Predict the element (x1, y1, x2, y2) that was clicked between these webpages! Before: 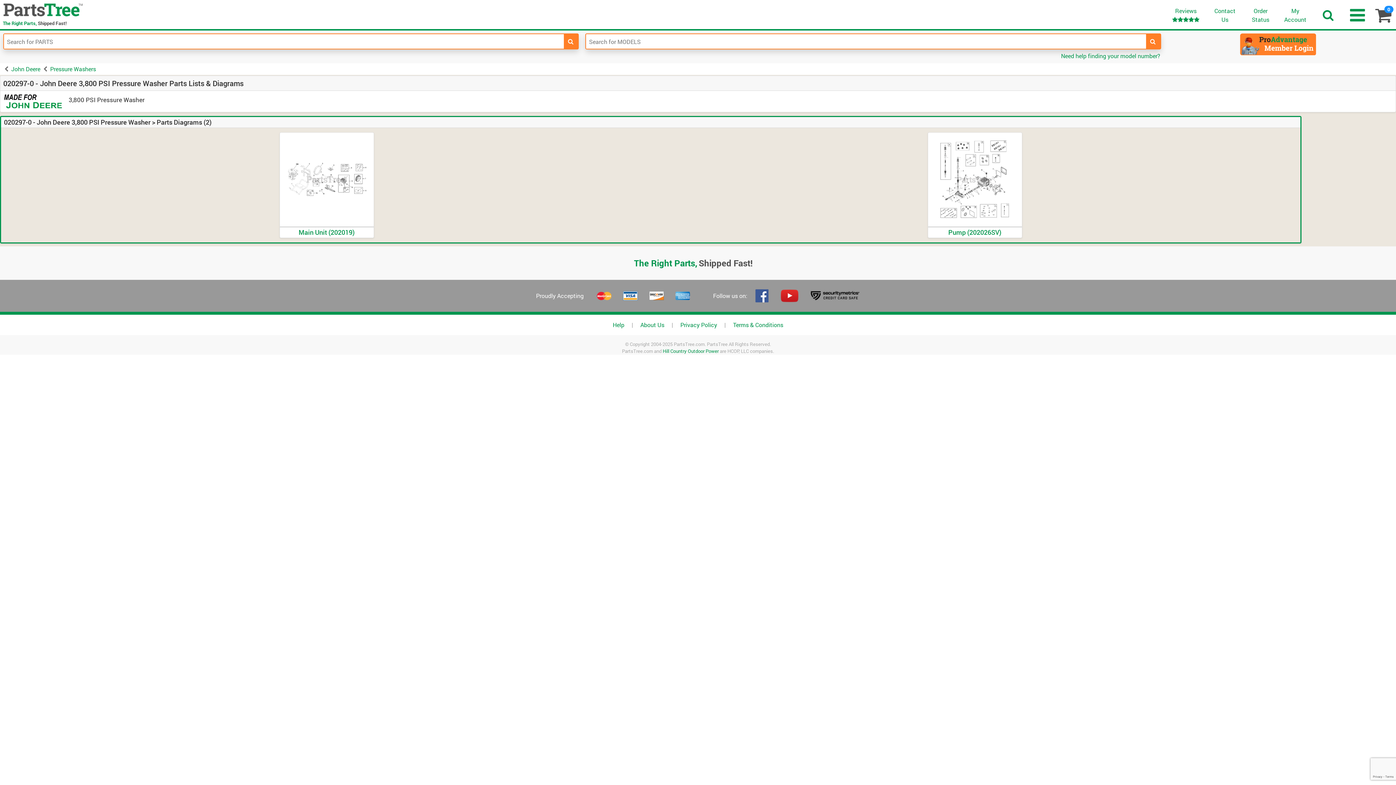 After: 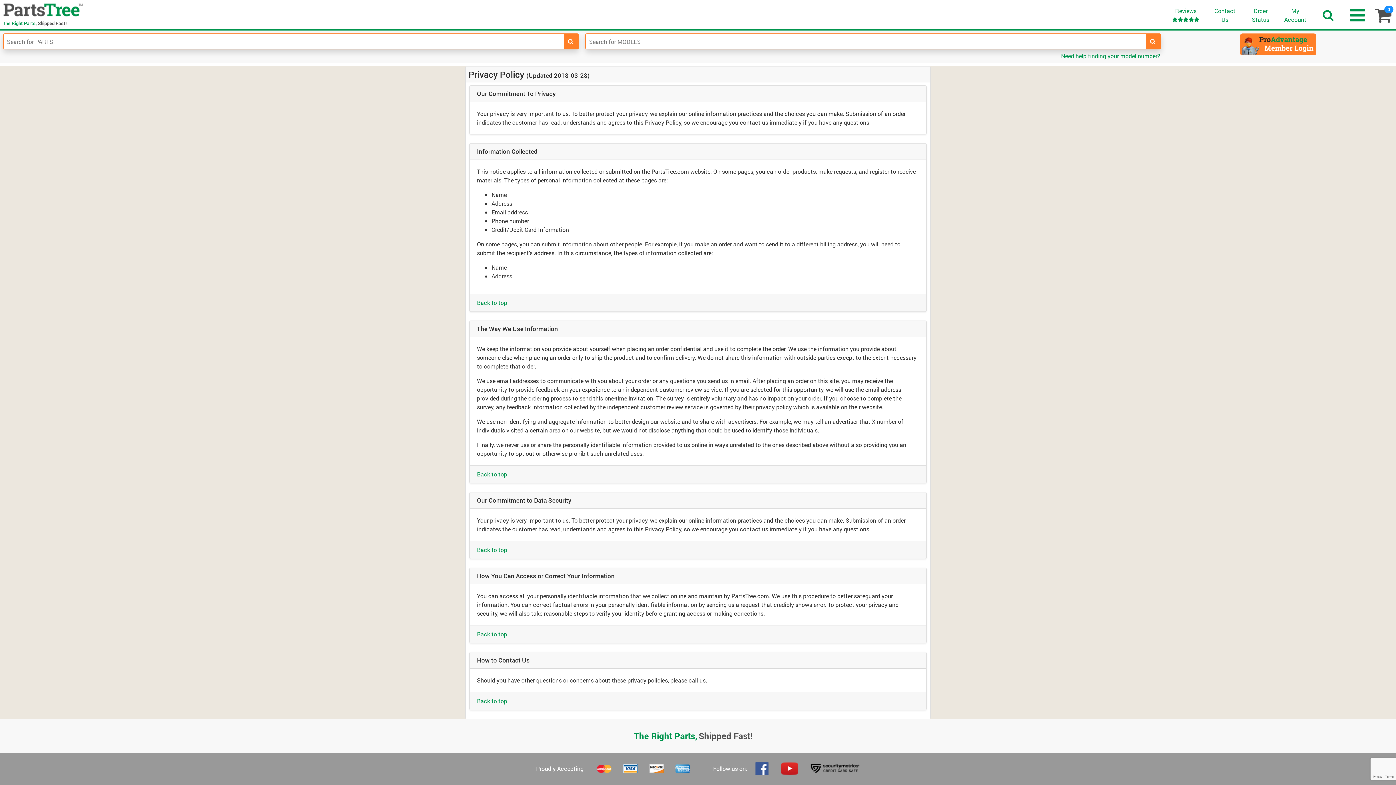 Action: label: Privacy Policy bbox: (680, 320, 717, 328)